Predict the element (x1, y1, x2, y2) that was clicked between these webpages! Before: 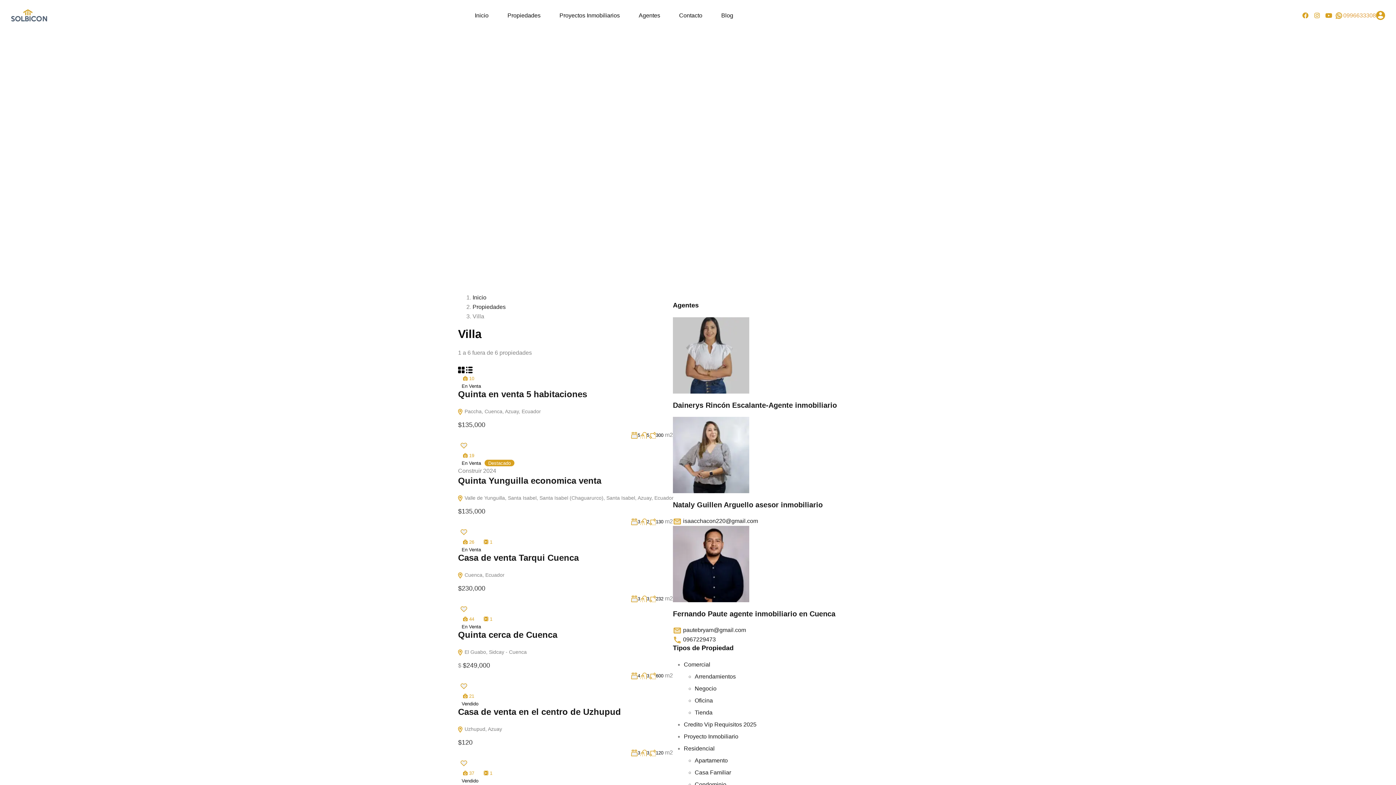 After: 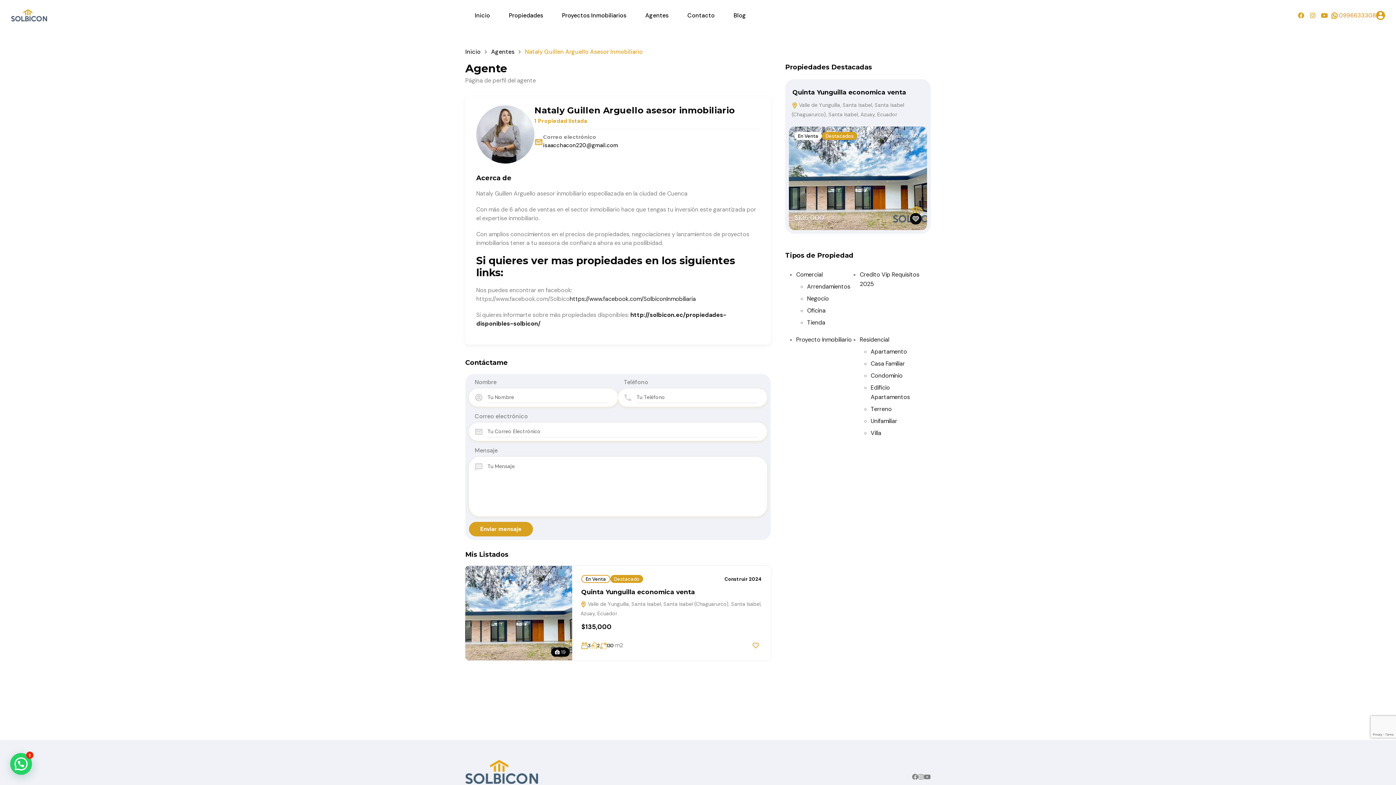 Action: bbox: (673, 451, 749, 457)